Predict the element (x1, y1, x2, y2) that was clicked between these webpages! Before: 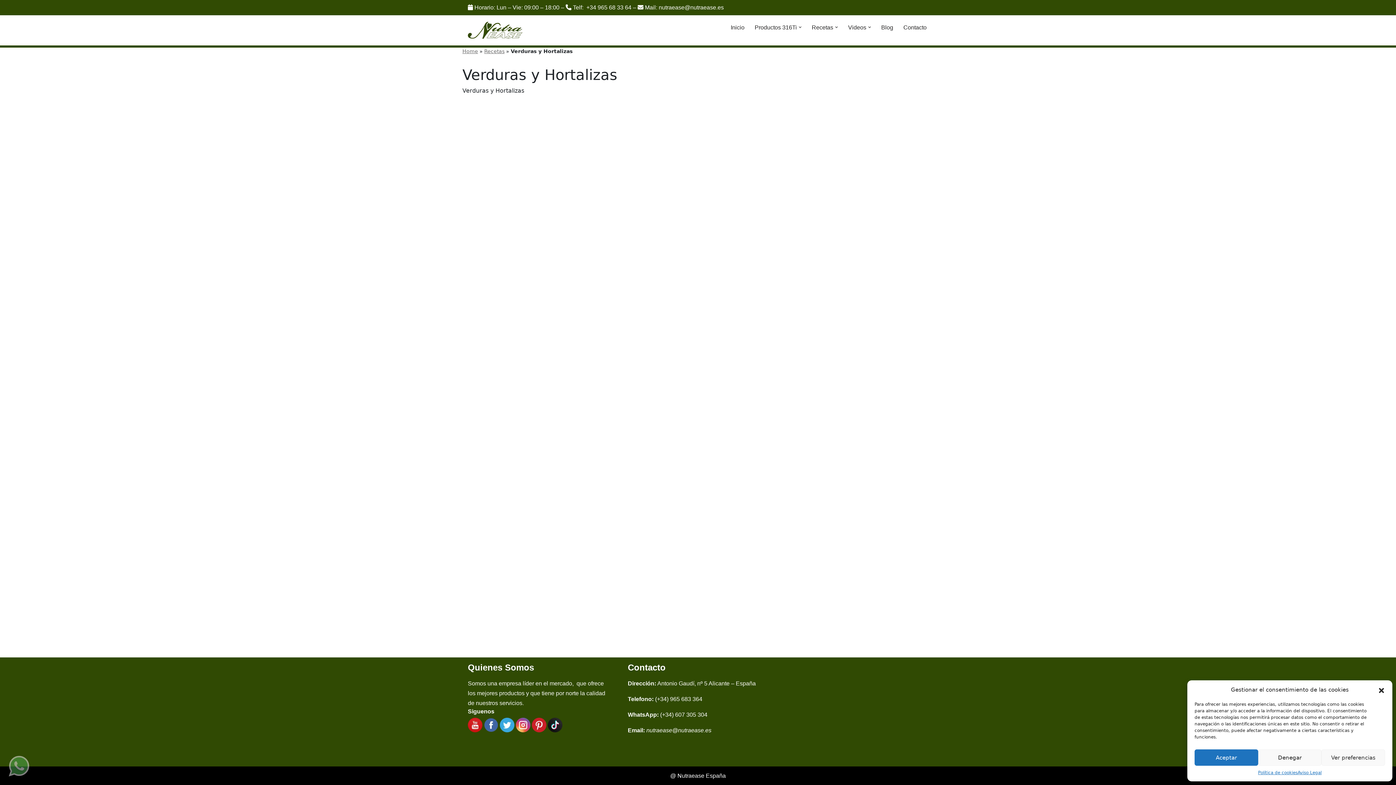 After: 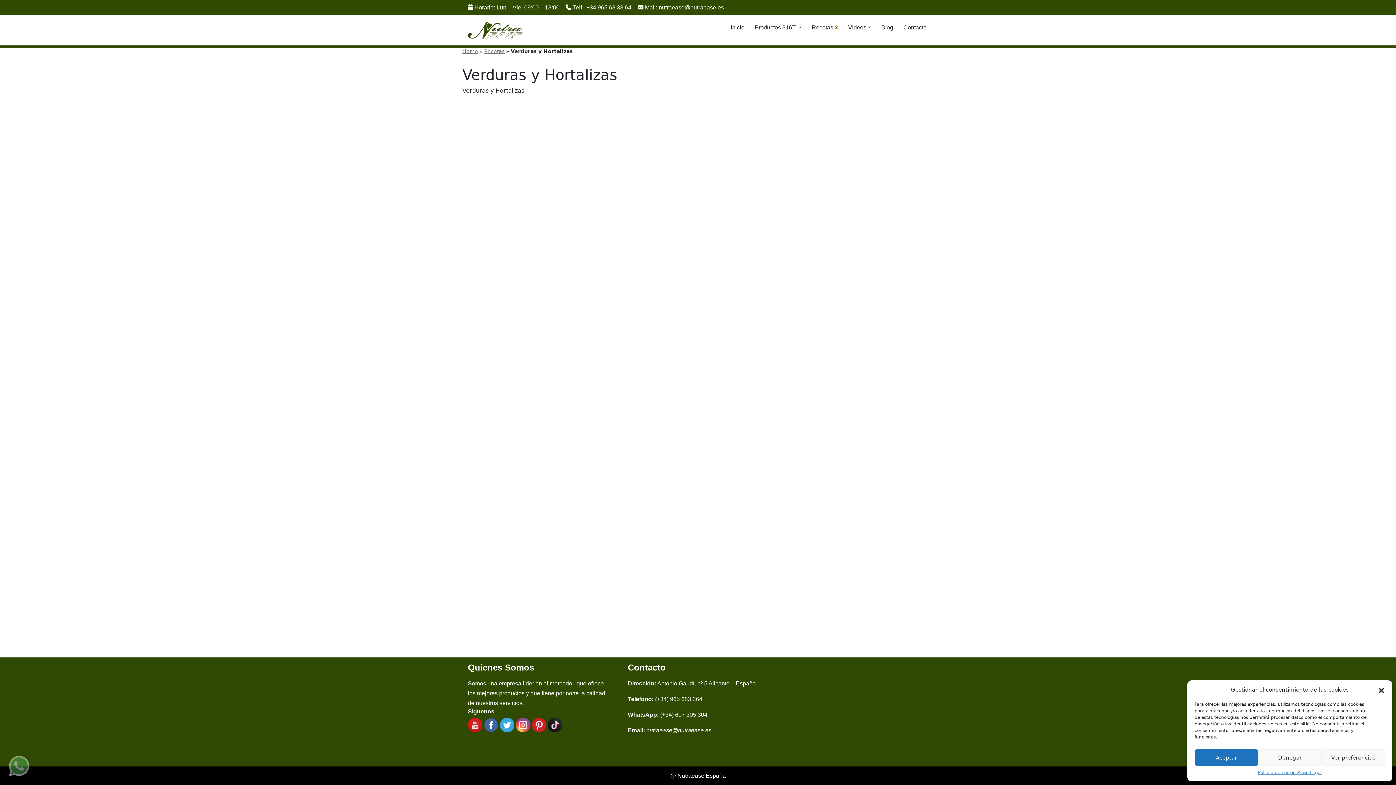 Action: label: Abrir submenú bbox: (835, 25, 838, 28)